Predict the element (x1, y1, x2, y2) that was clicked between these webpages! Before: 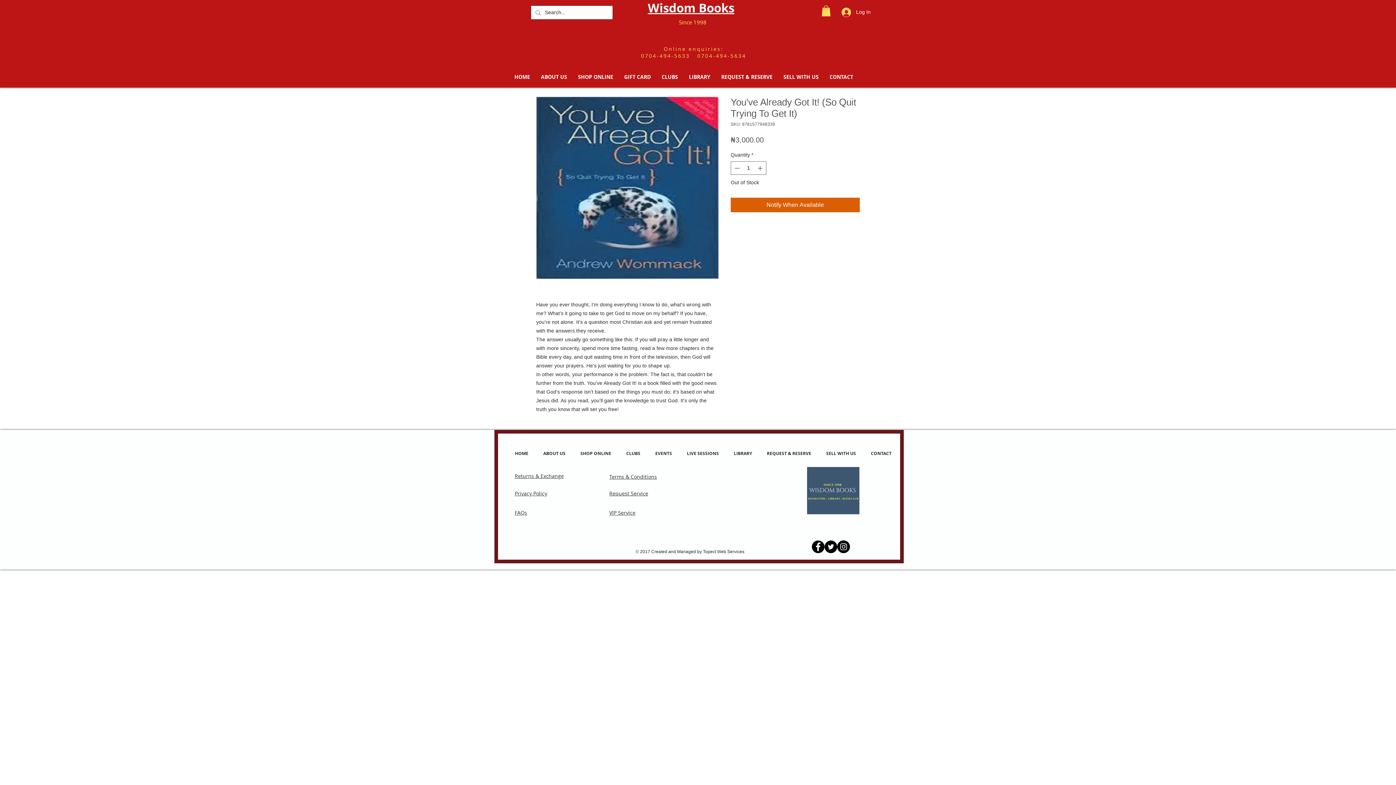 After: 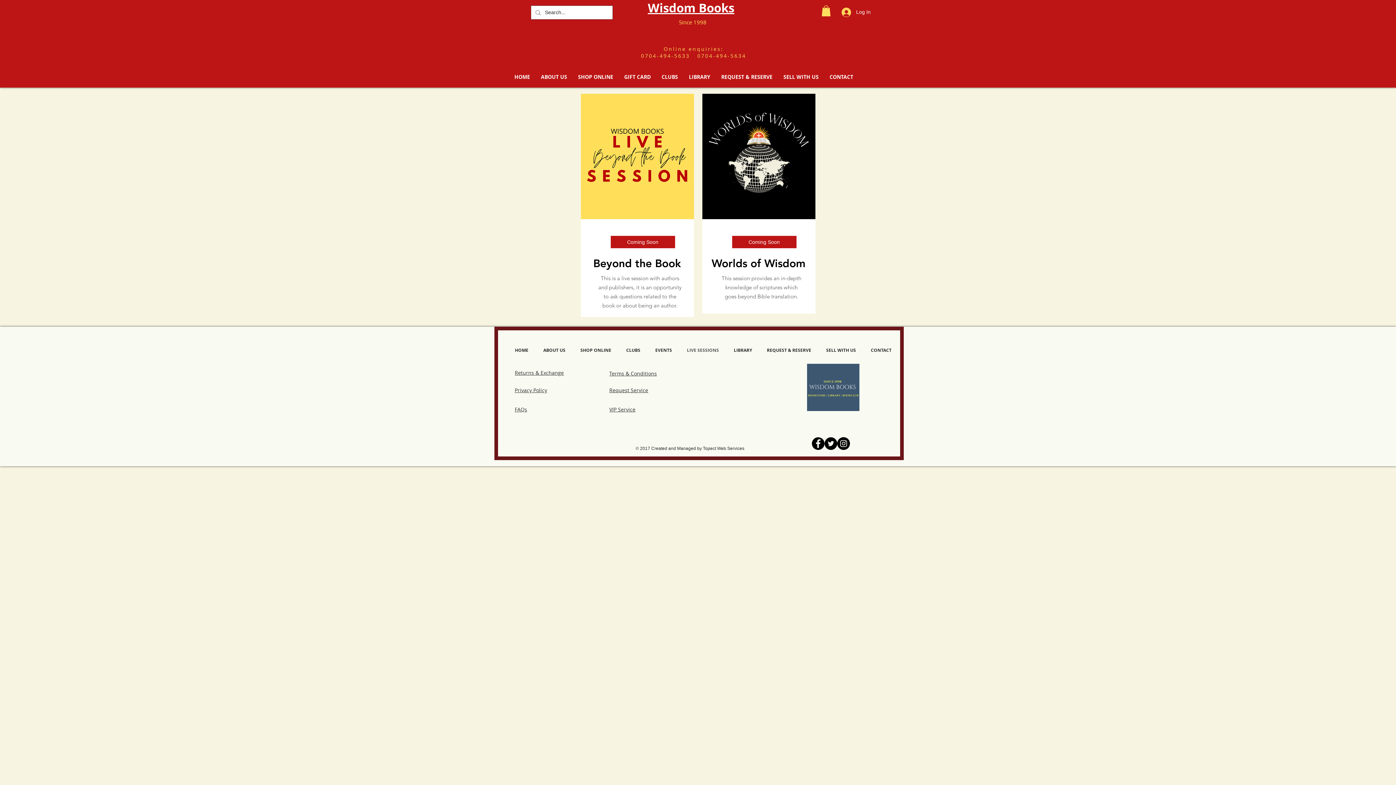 Action: bbox: (679, 443, 726, 463) label: LIVE SESSIONS